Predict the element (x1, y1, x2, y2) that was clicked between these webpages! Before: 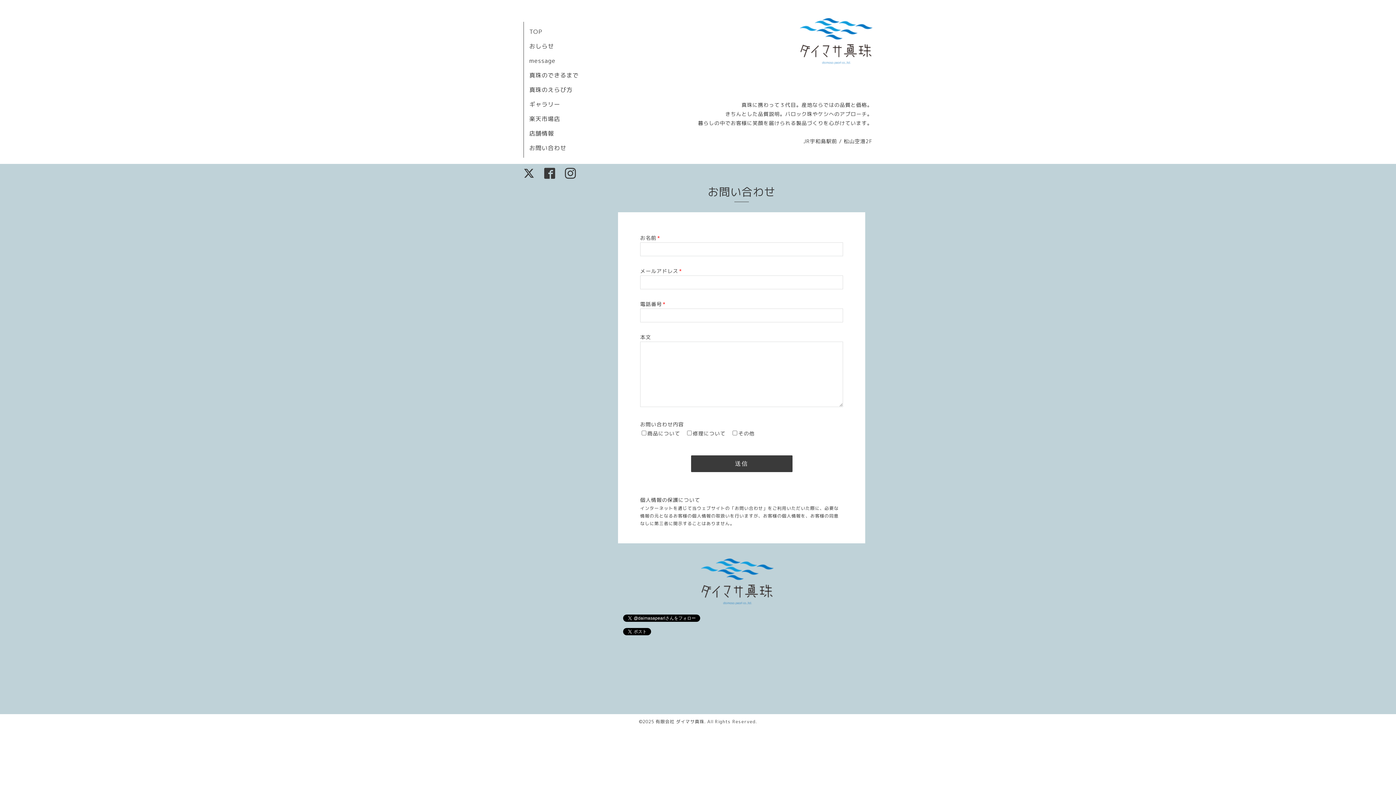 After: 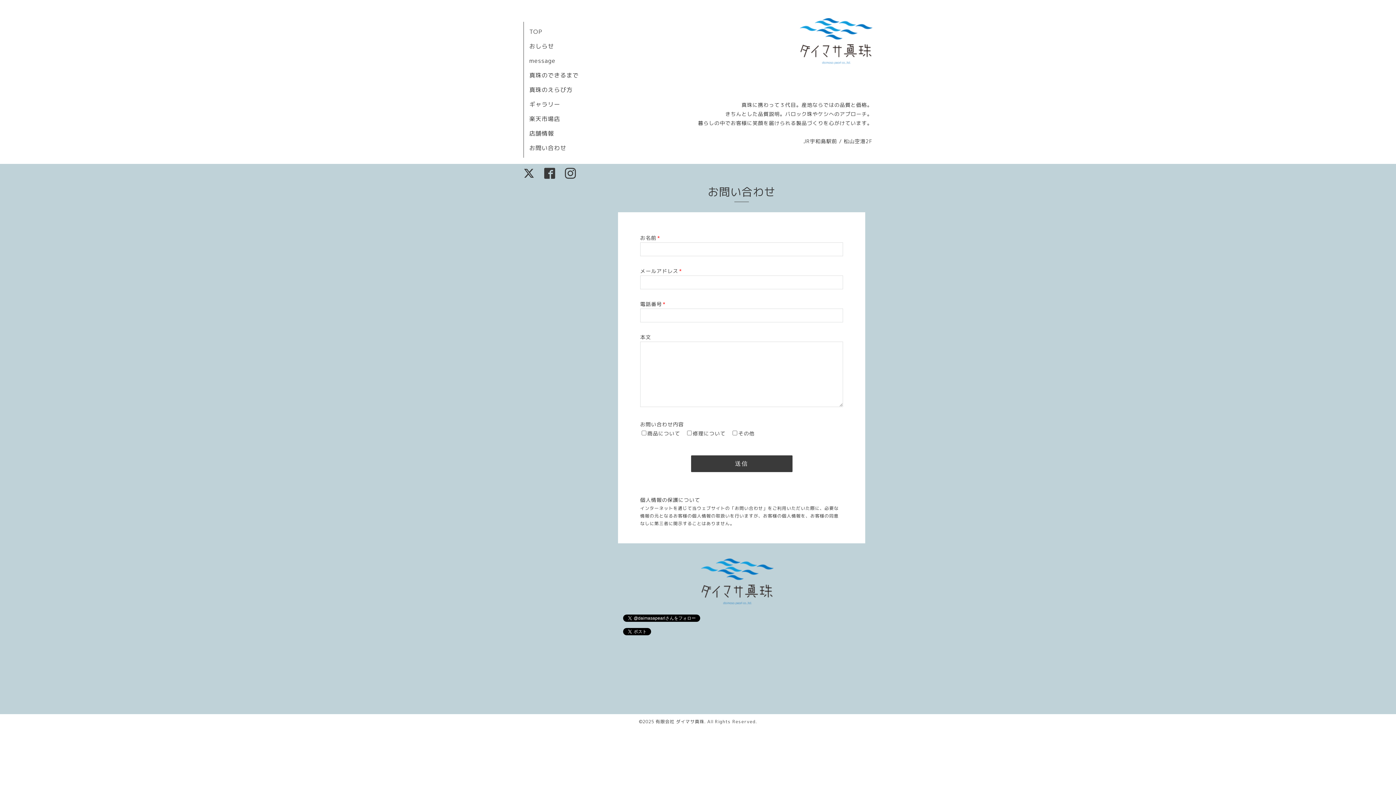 Action: label: お問い合わせ bbox: (529, 144, 566, 152)